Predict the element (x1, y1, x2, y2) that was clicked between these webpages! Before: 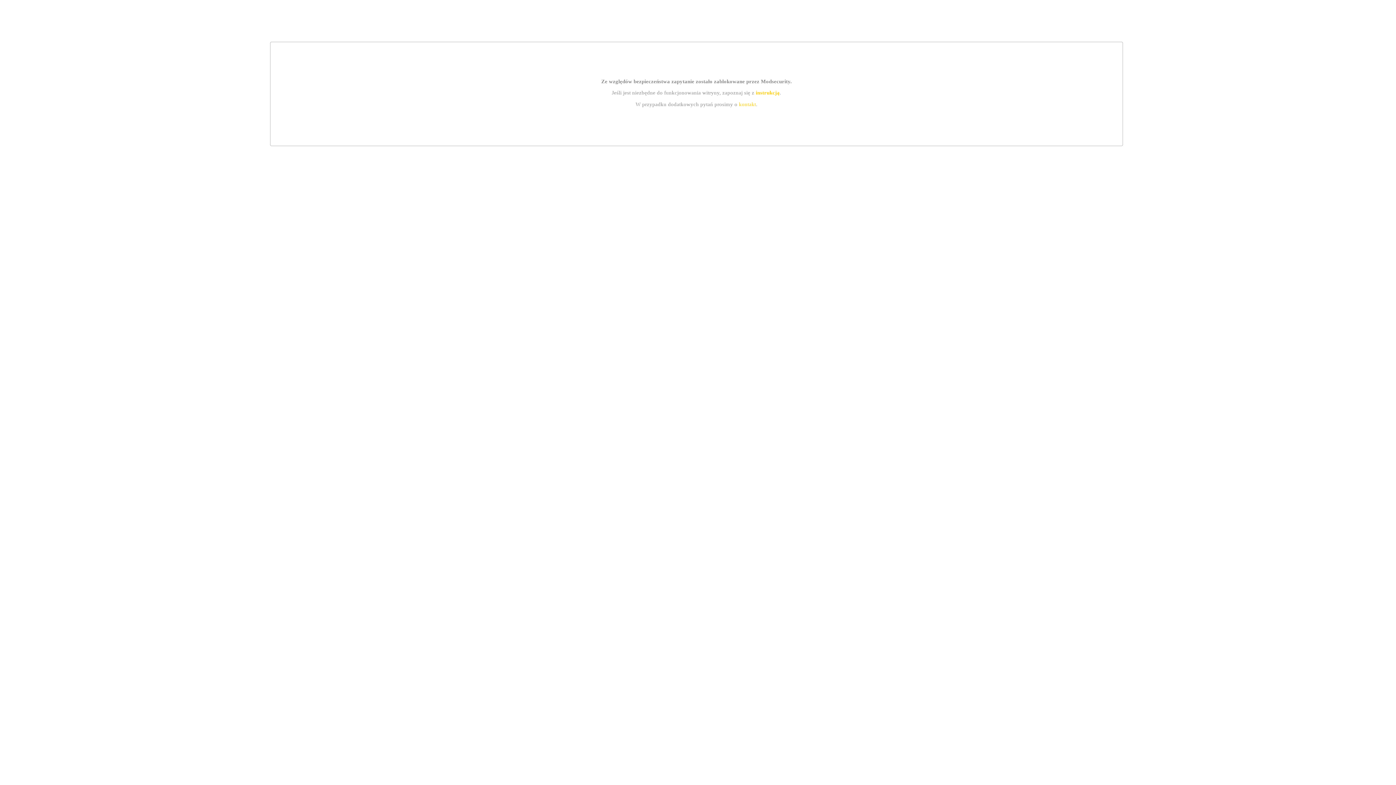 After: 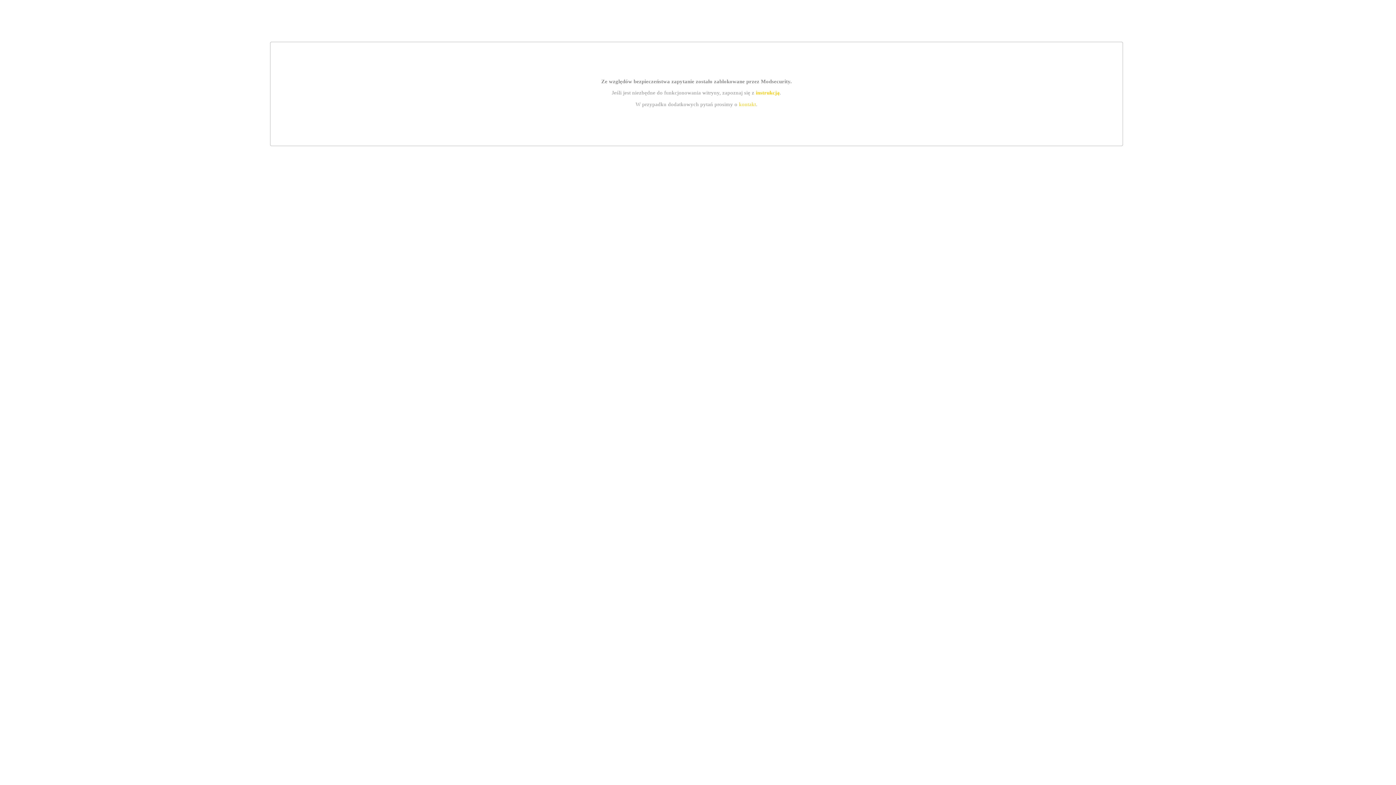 Action: bbox: (755, 89, 779, 95) label: instrukcją